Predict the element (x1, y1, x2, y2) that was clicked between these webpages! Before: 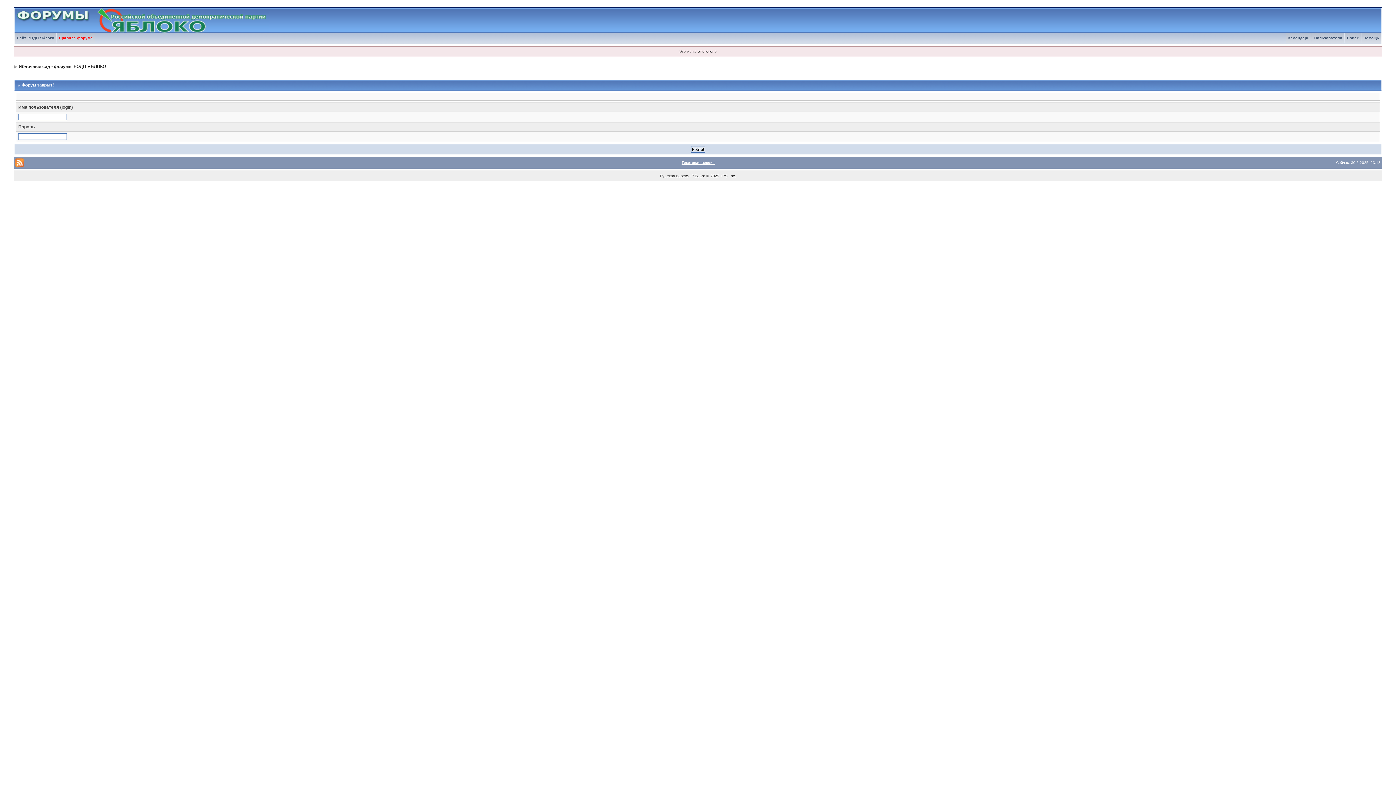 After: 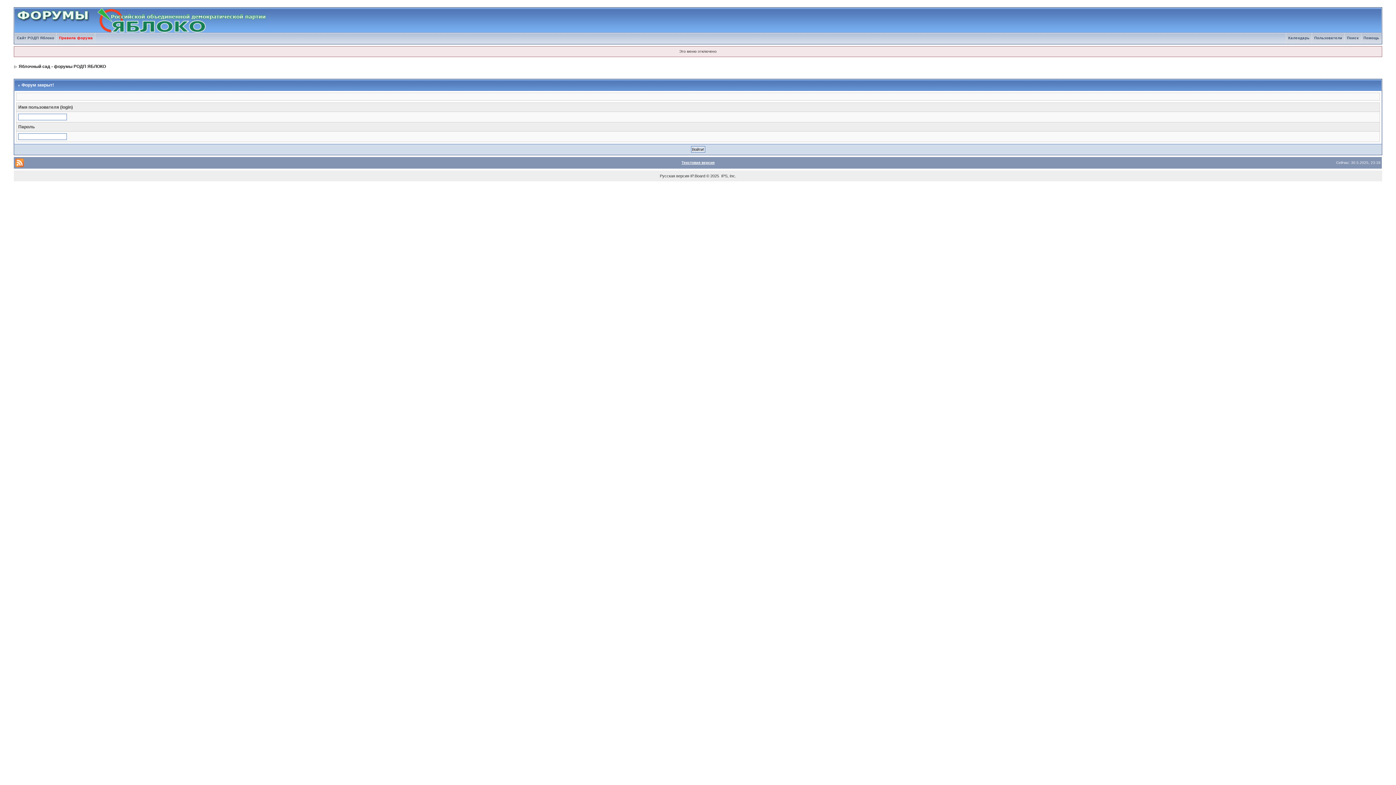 Action: bbox: (681, 160, 714, 164) label: Текстовая версия